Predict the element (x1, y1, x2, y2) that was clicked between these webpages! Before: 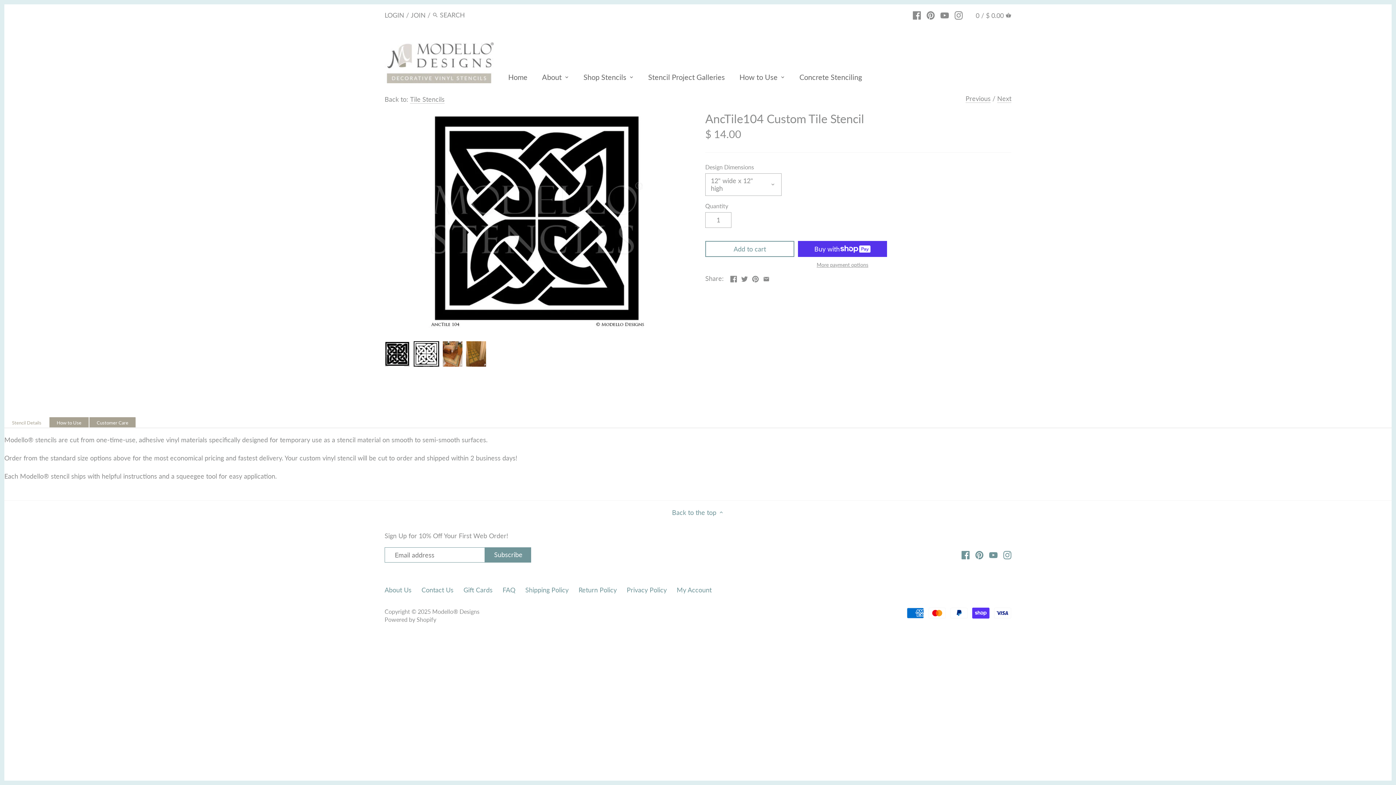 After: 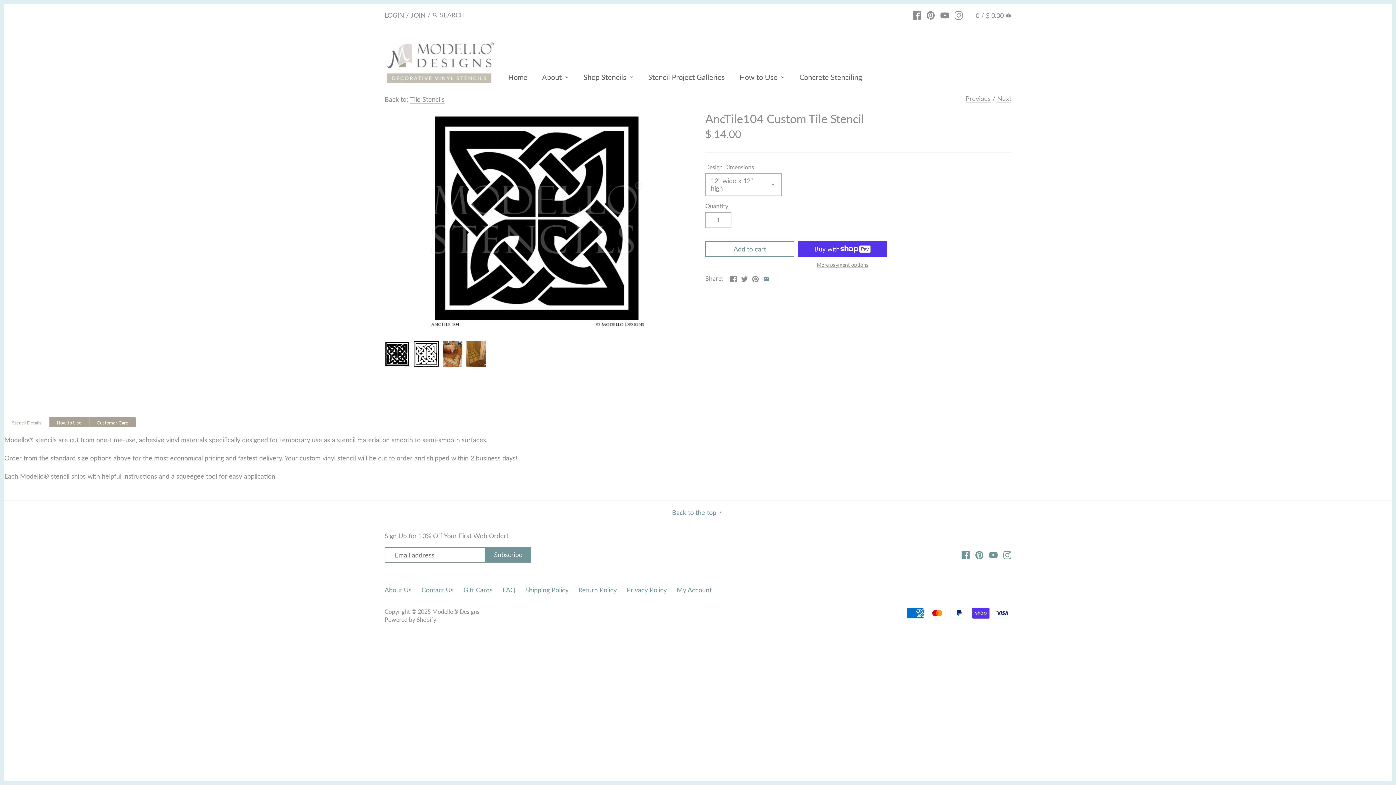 Action: bbox: (763, 273, 769, 281)